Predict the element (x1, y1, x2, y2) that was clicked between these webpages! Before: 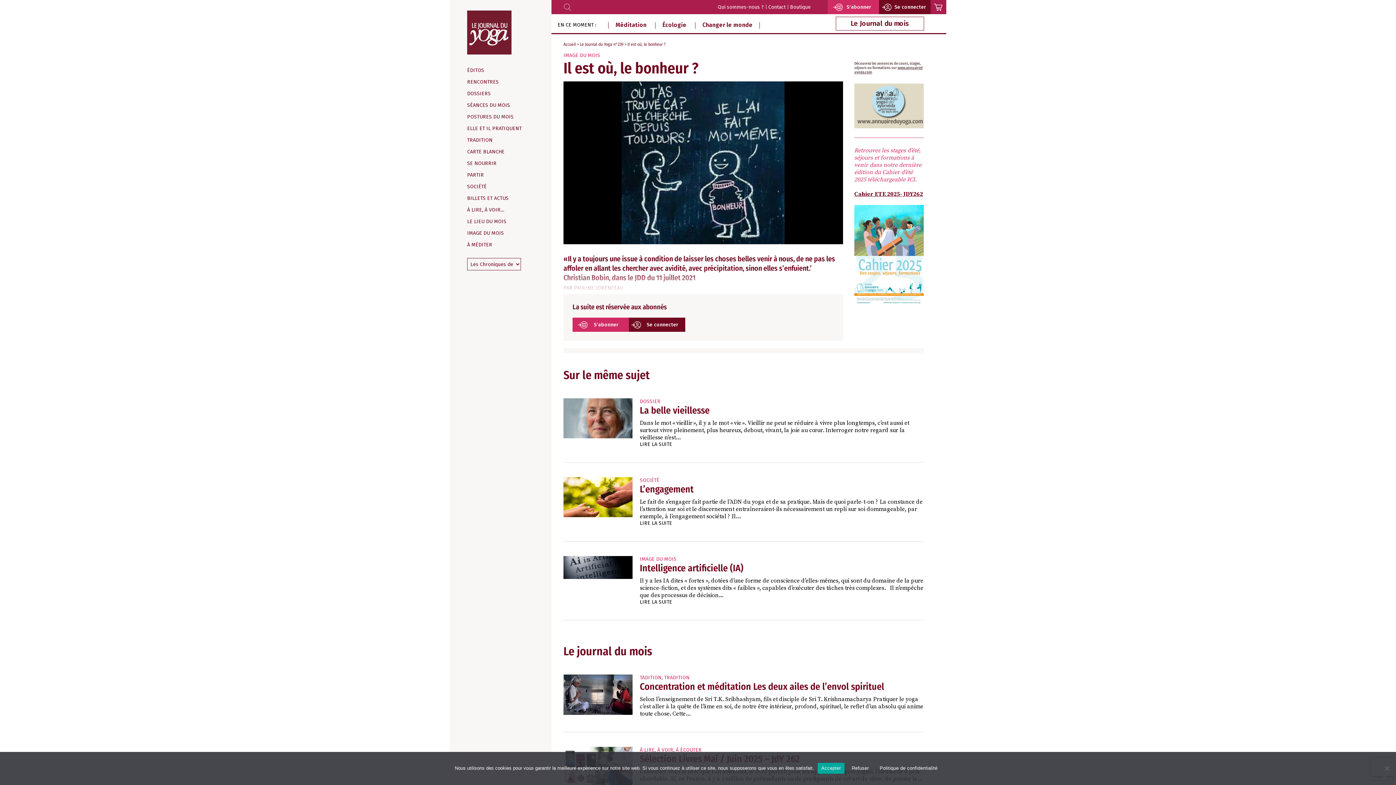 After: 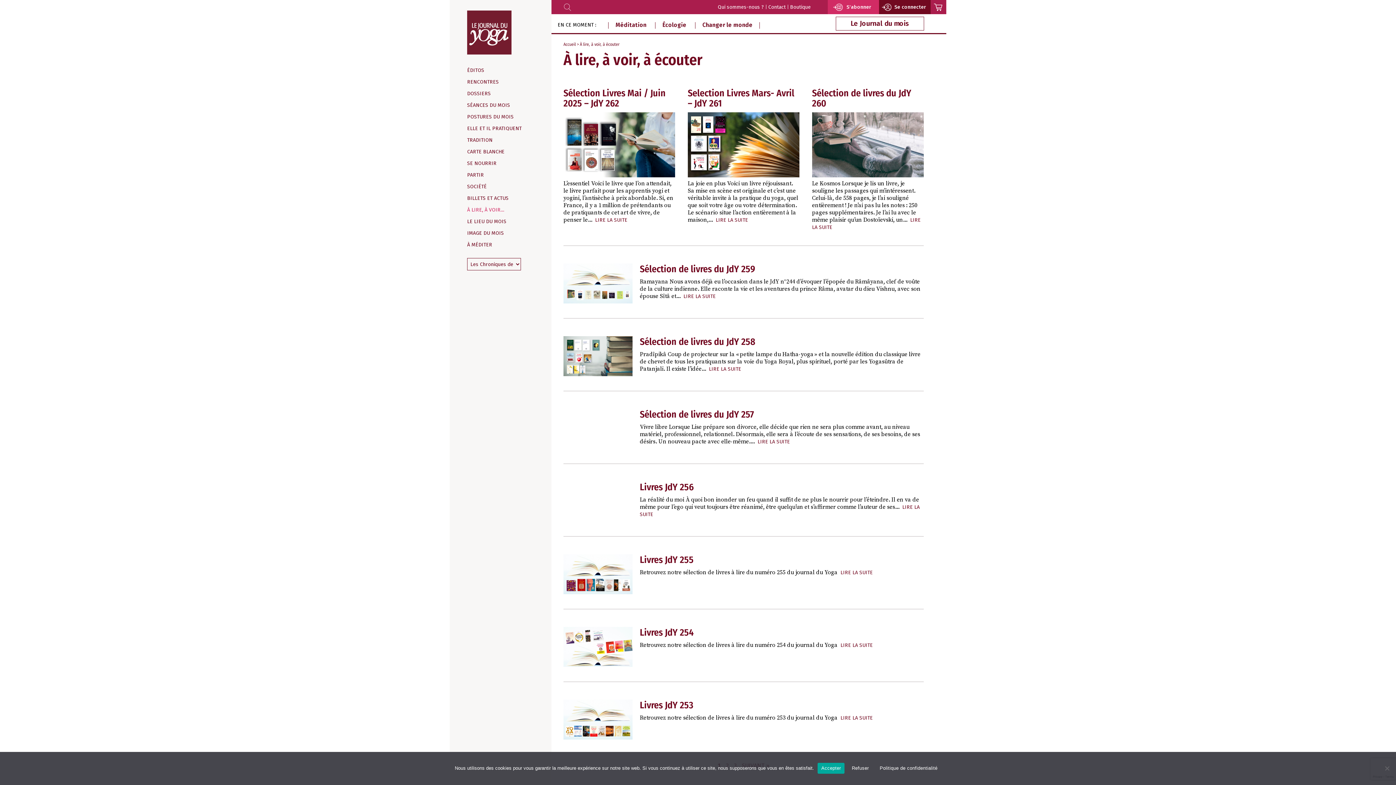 Action: label: À LIRE, À VOIR… bbox: (467, 204, 551, 216)